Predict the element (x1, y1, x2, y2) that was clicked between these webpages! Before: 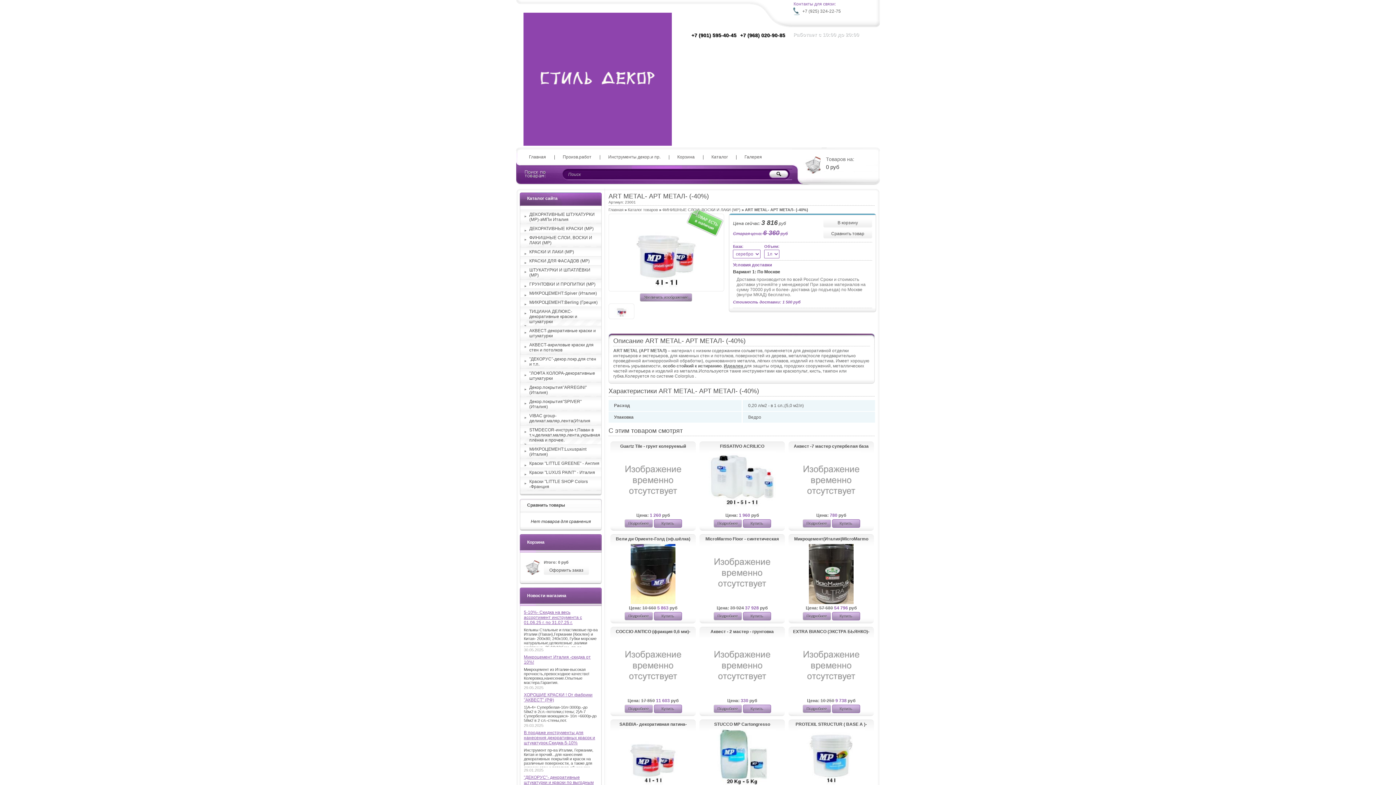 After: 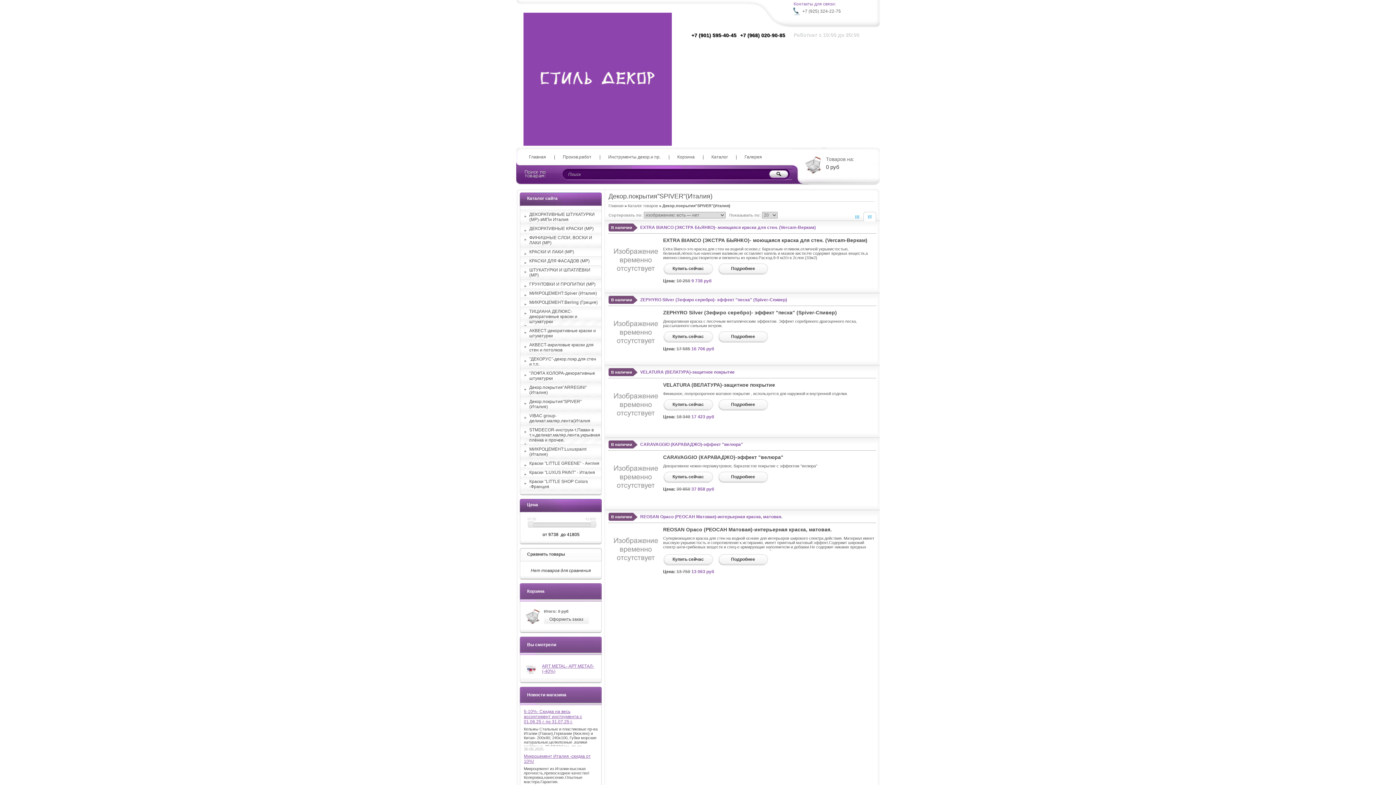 Action: bbox: (520, 397, 601, 411) label: Декор.покрытия"SPIVER"(Италия)